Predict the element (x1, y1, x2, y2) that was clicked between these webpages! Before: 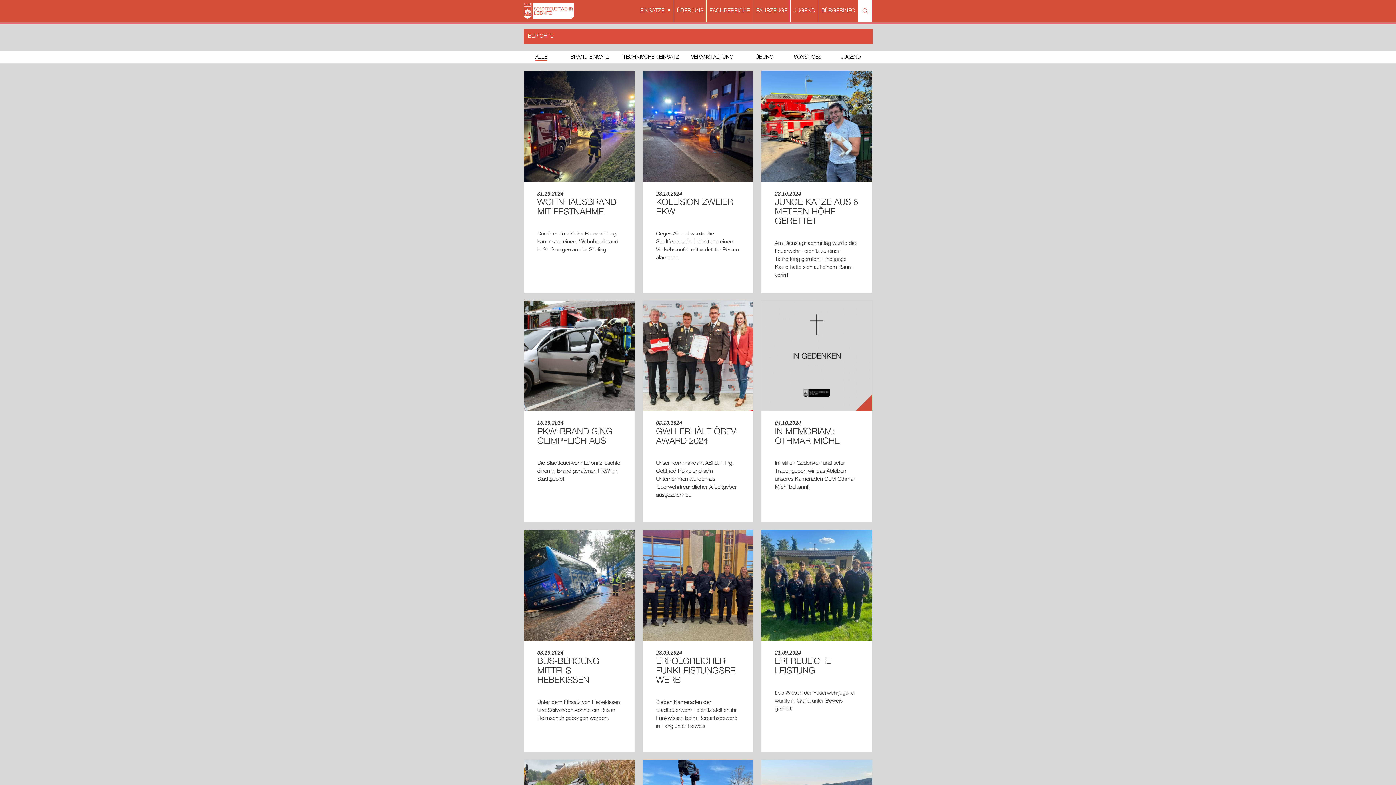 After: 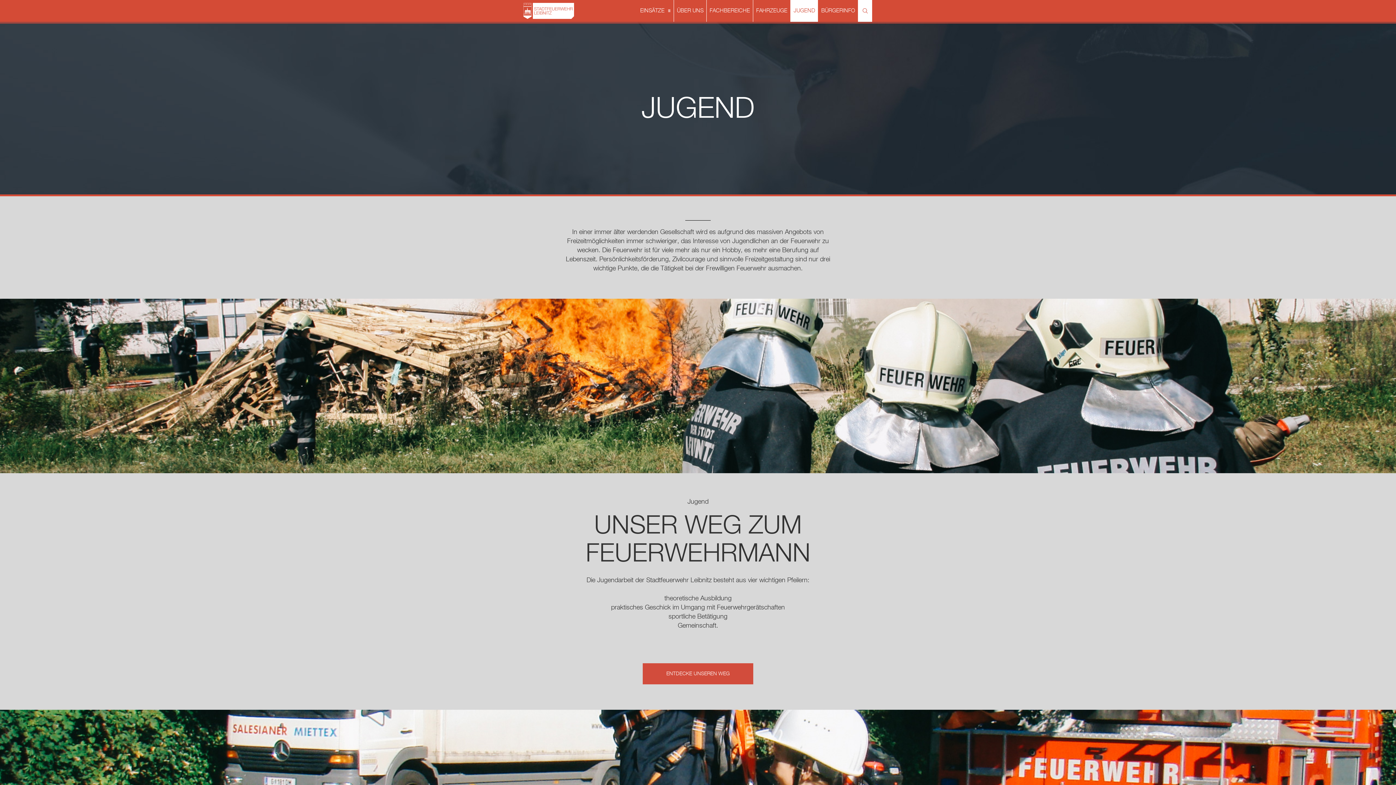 Action: label: JUGEND bbox: (790, 0, 818, 21)